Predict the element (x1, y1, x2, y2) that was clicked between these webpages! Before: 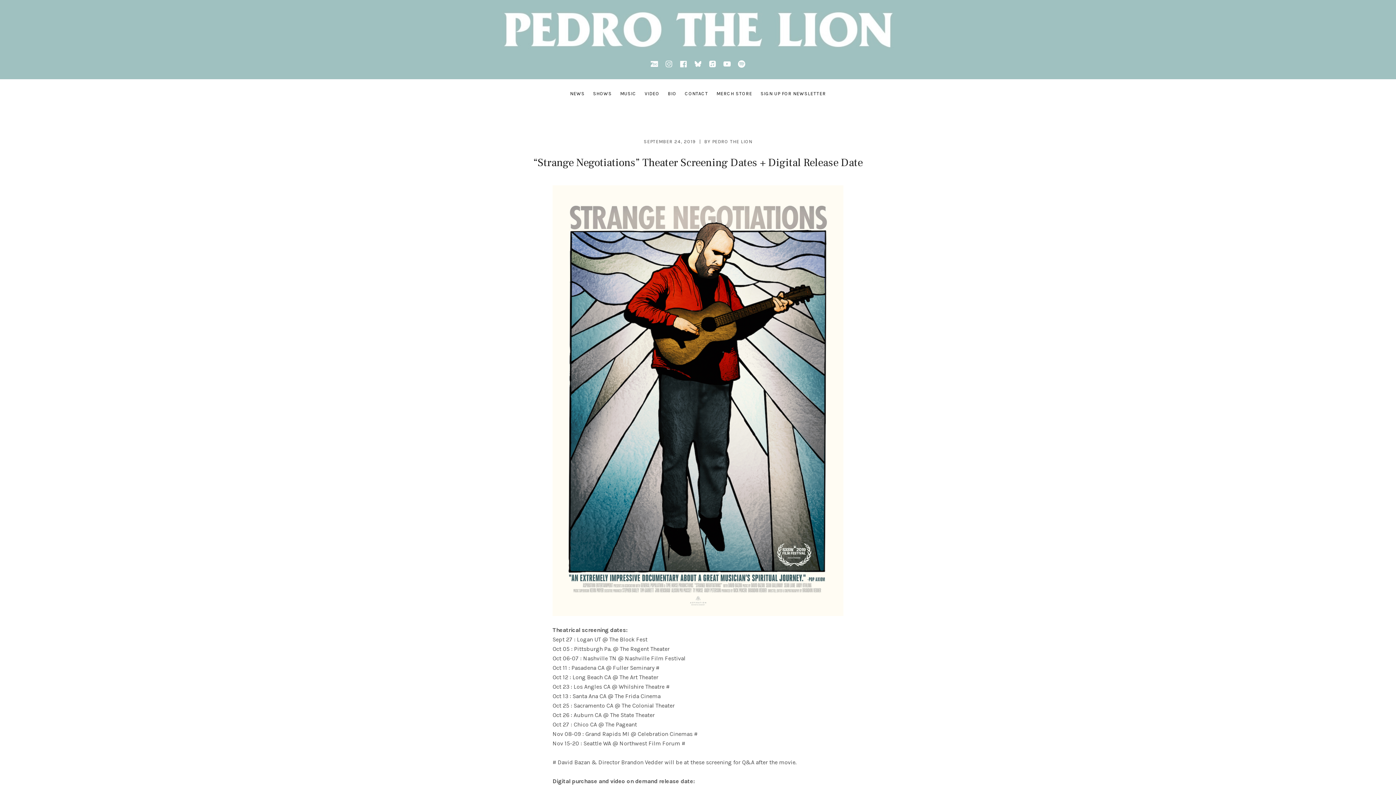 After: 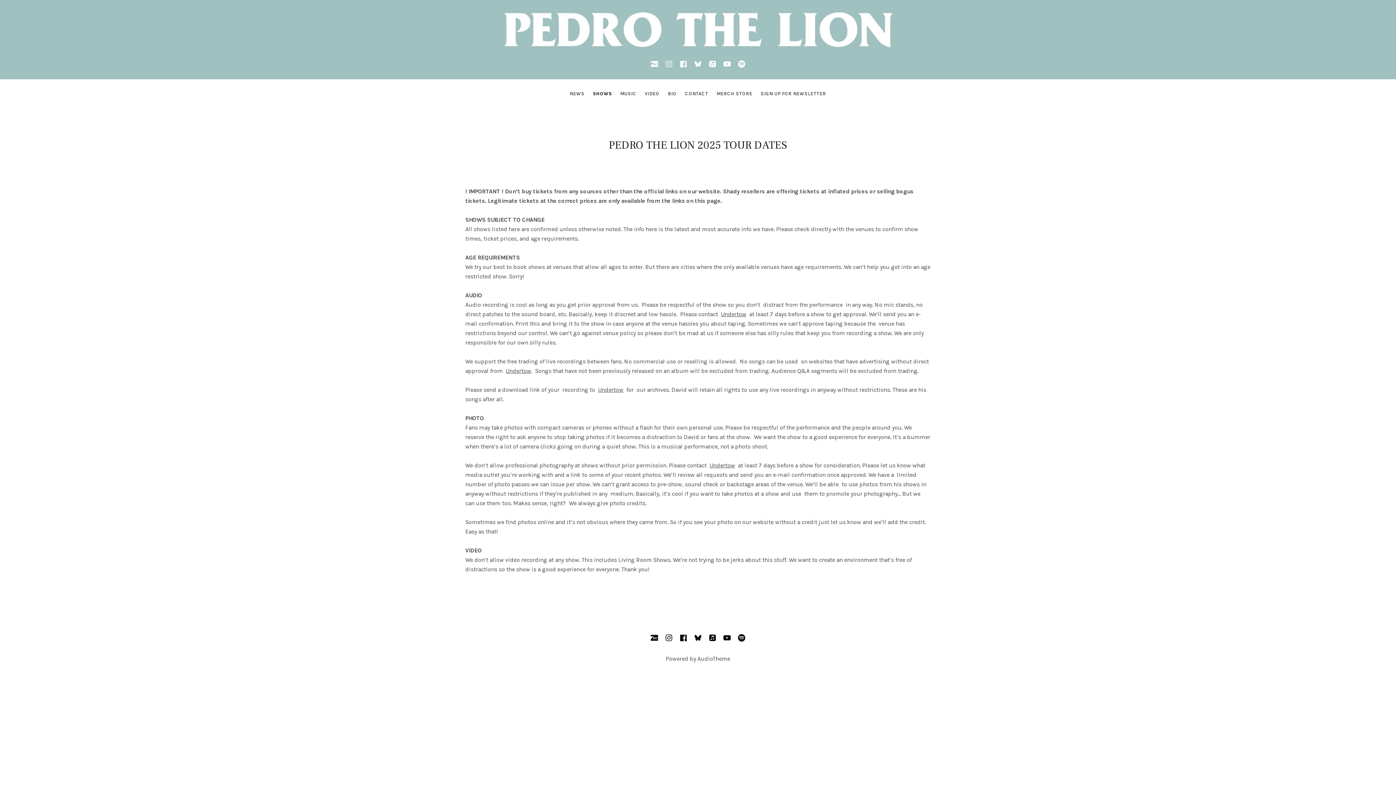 Action: bbox: (589, 88, 615, 98) label: SHOWS